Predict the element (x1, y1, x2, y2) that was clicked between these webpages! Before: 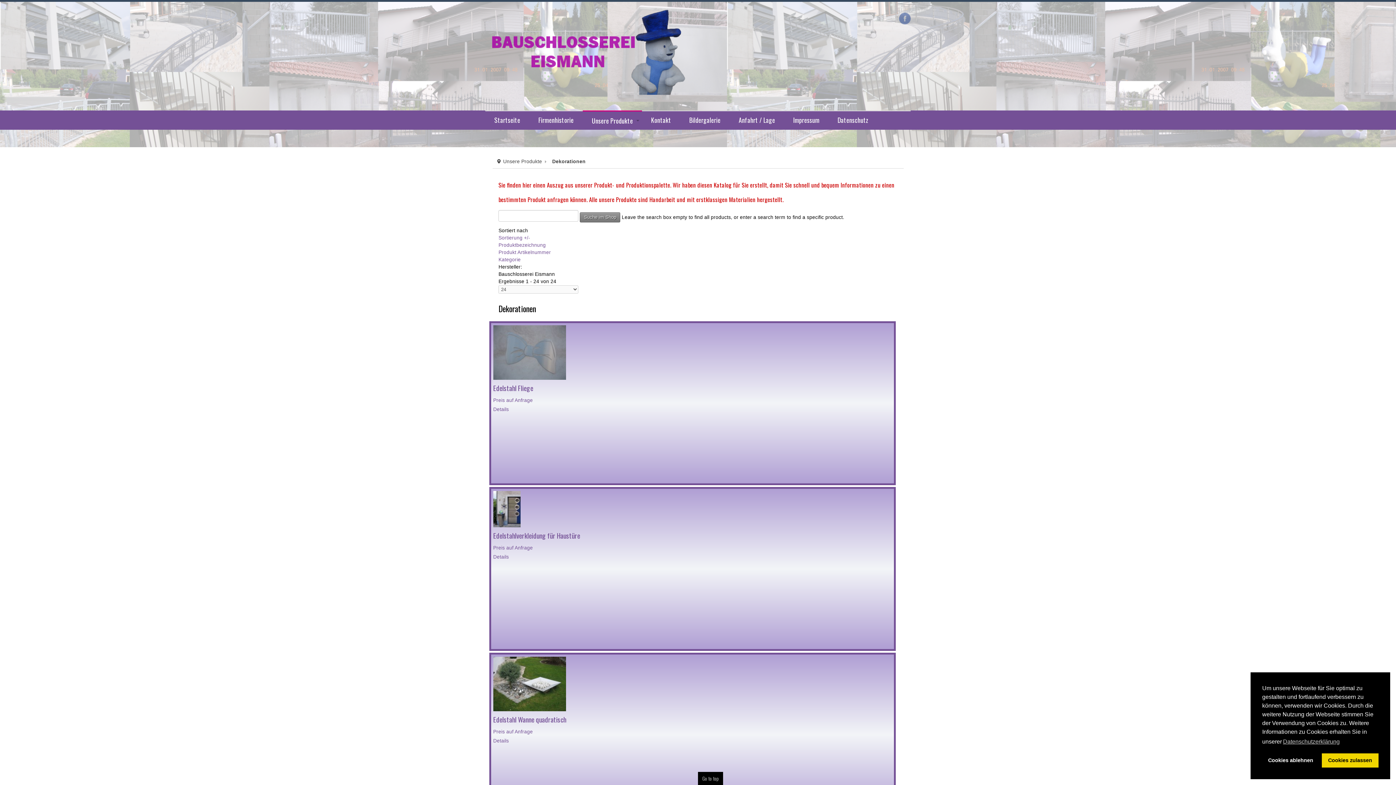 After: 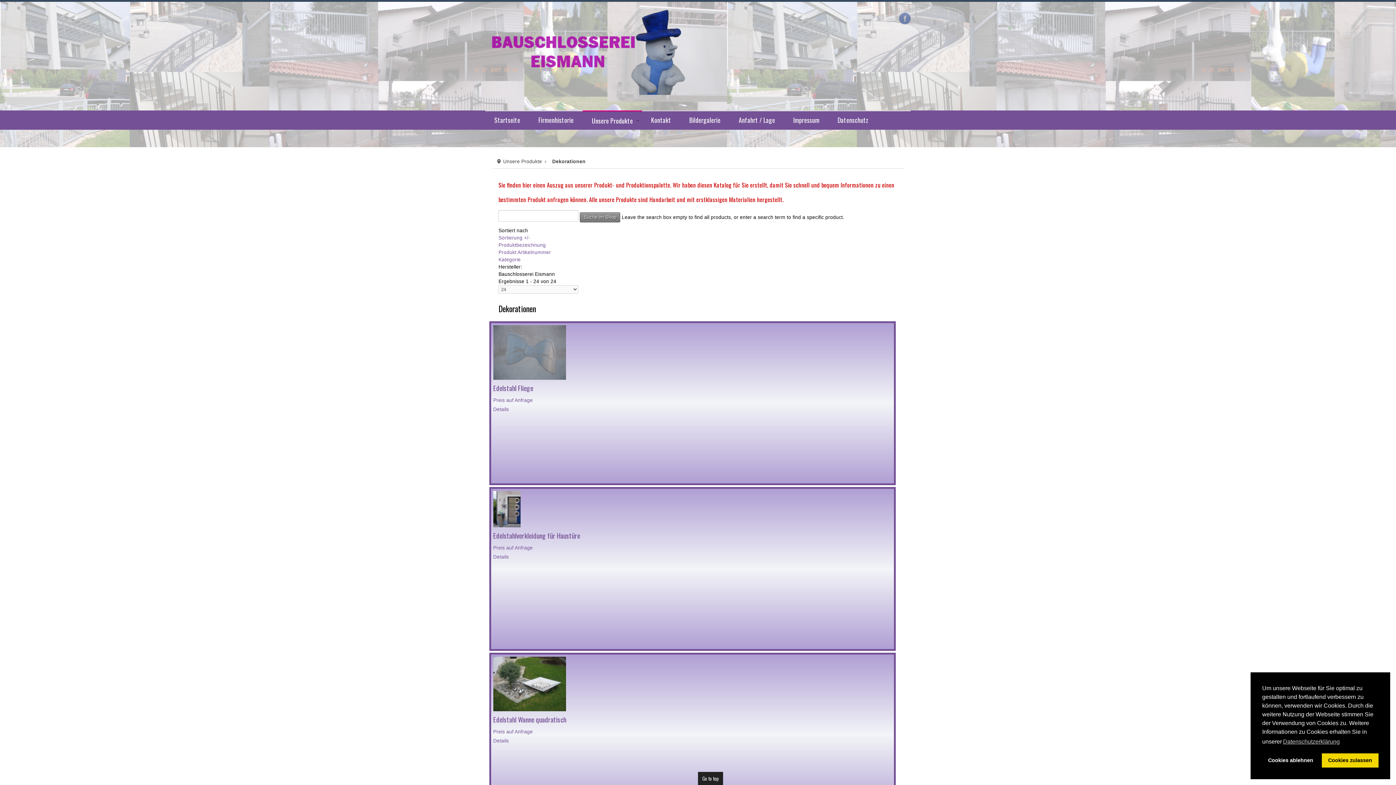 Action: bbox: (698, 772, 723, 785) label: Go to top